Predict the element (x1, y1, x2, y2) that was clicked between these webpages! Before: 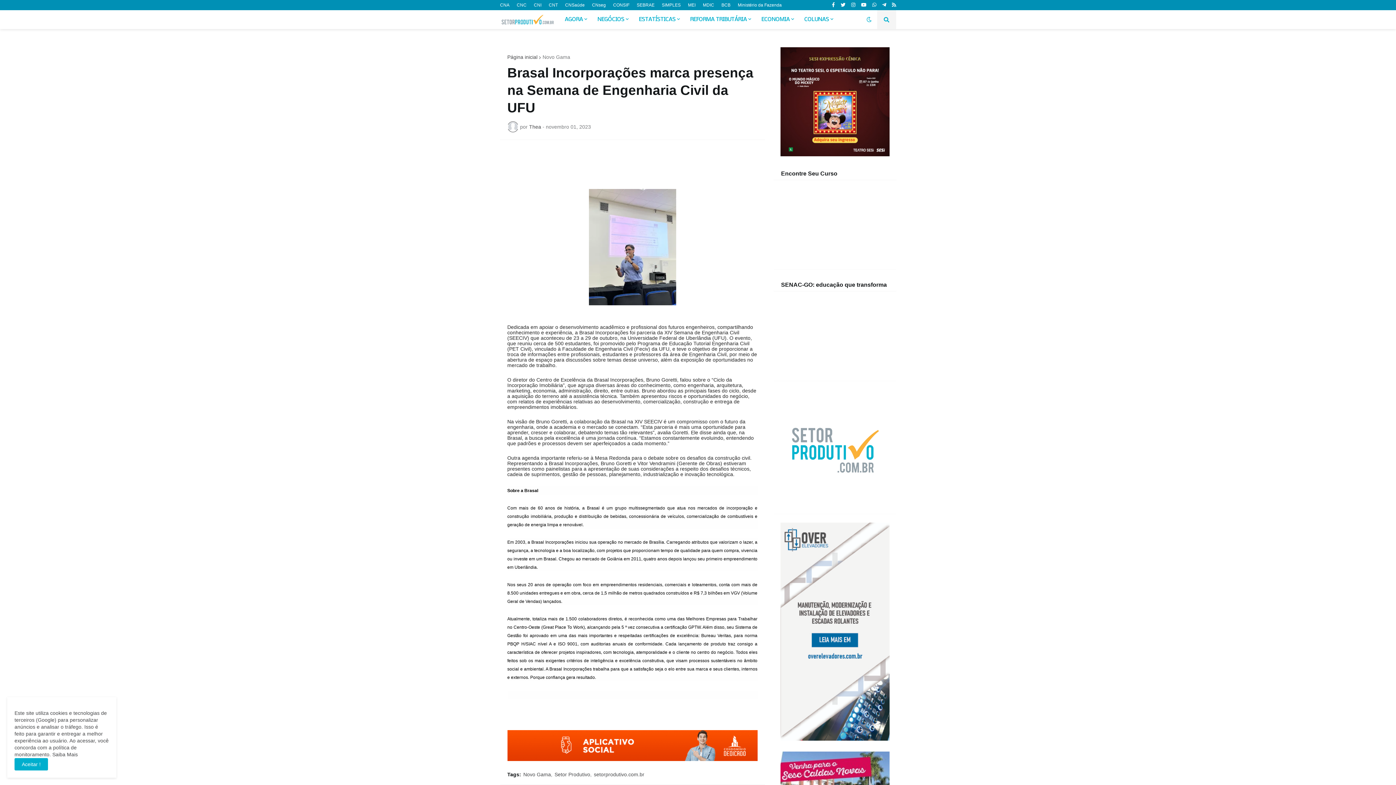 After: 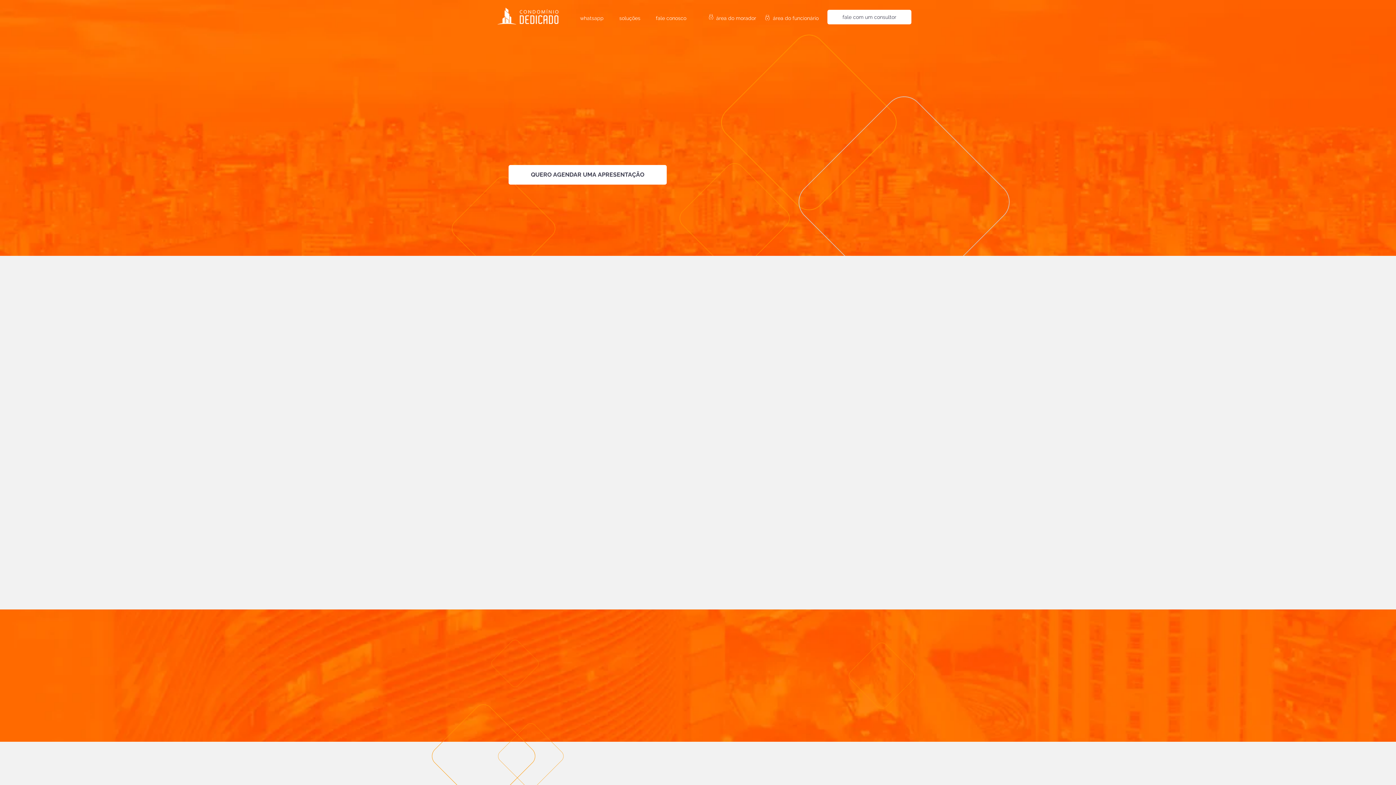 Action: bbox: (507, 756, 757, 762)